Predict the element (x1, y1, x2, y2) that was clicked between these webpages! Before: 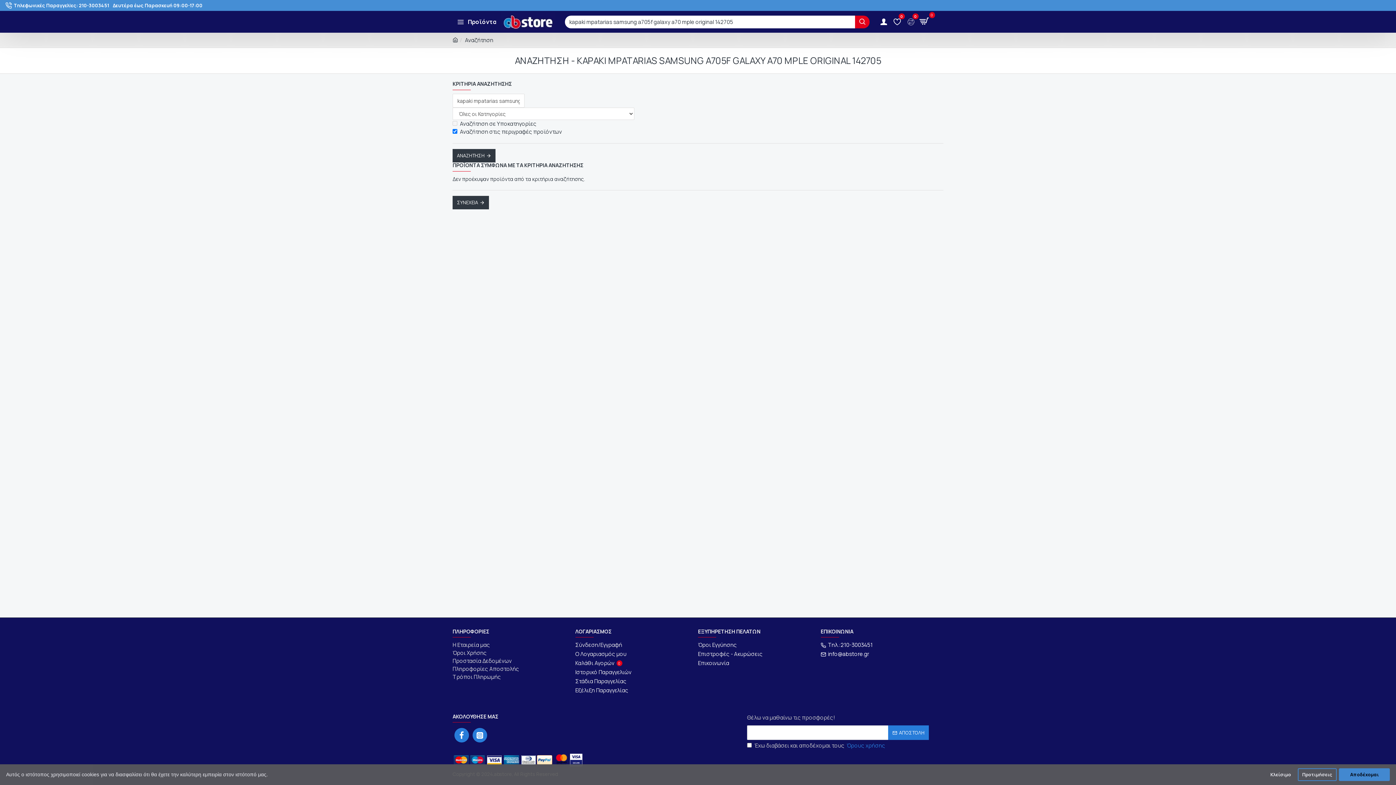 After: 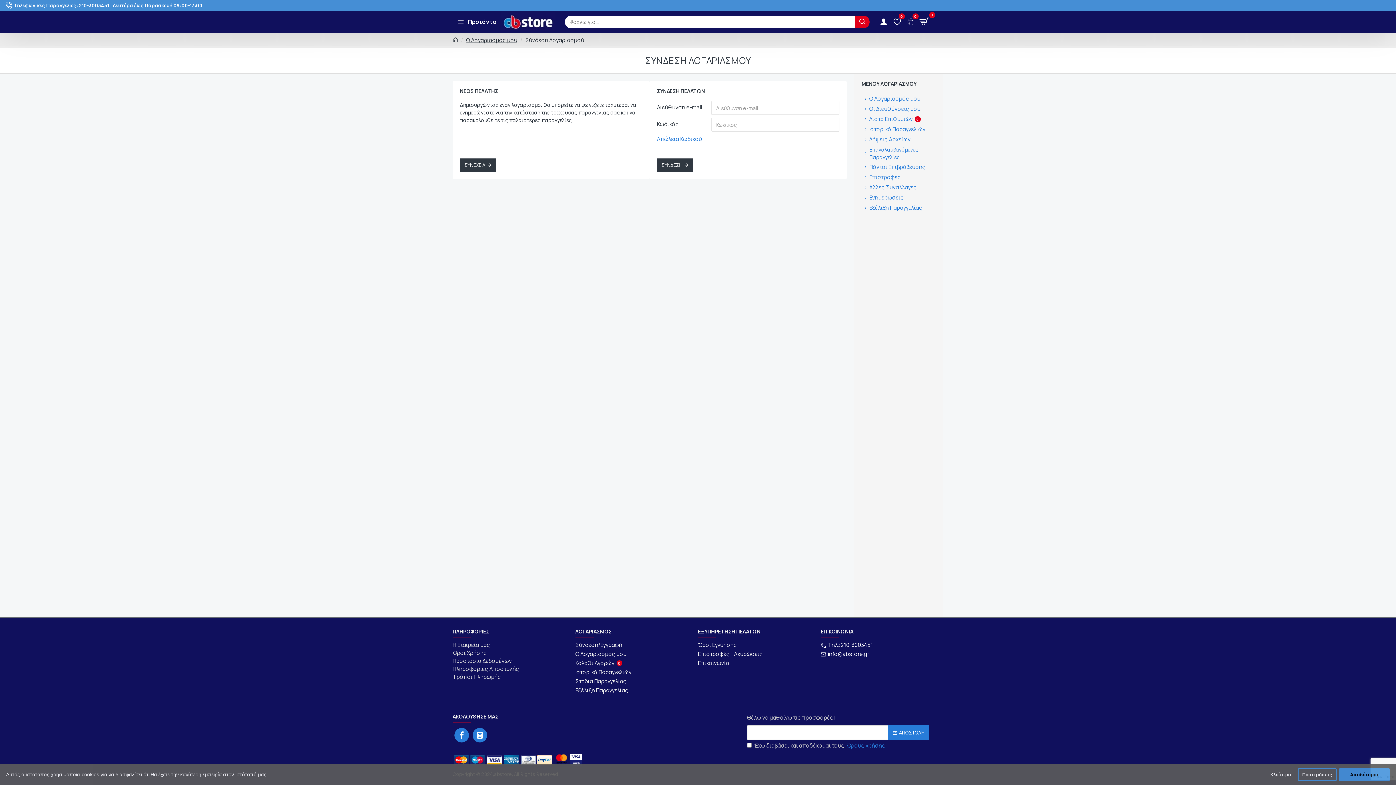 Action: bbox: (877, 15, 890, 28)